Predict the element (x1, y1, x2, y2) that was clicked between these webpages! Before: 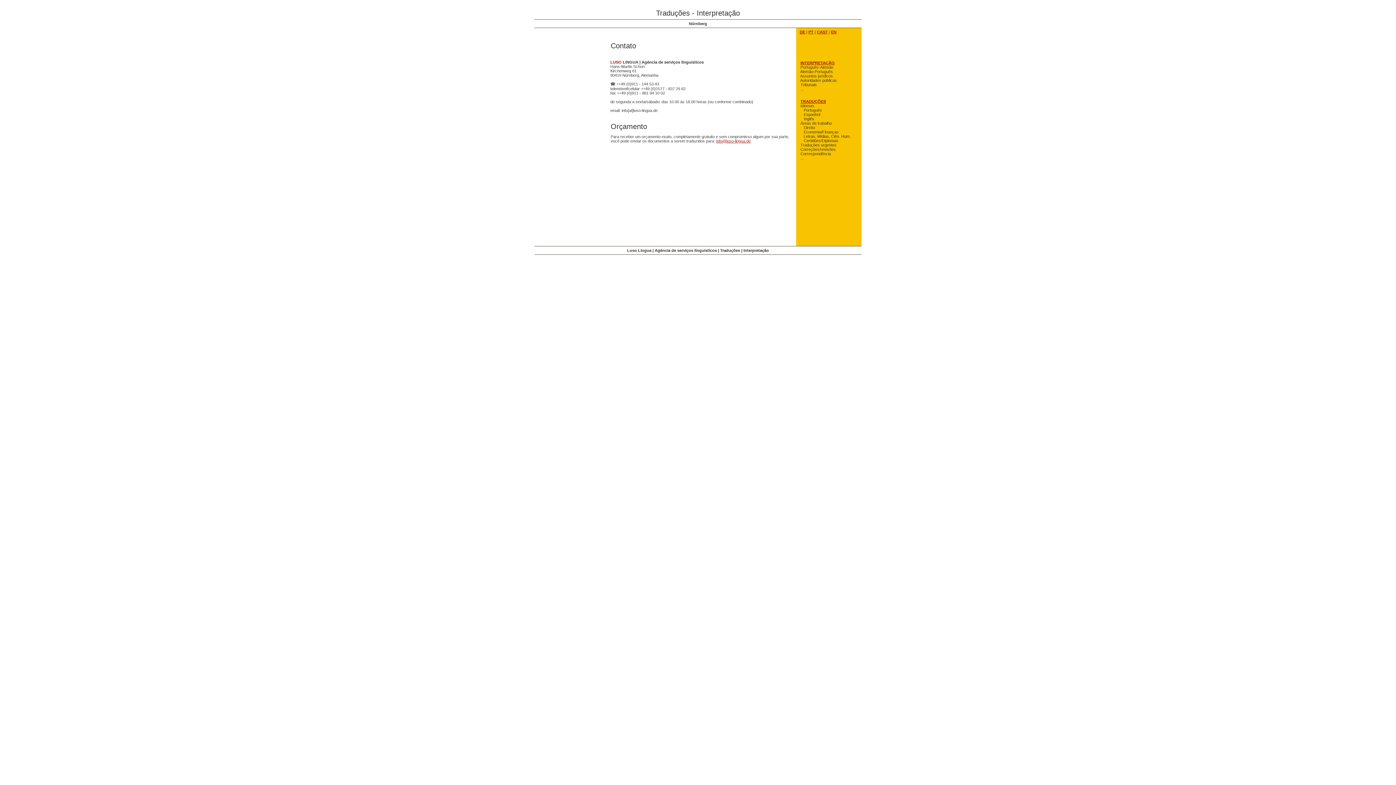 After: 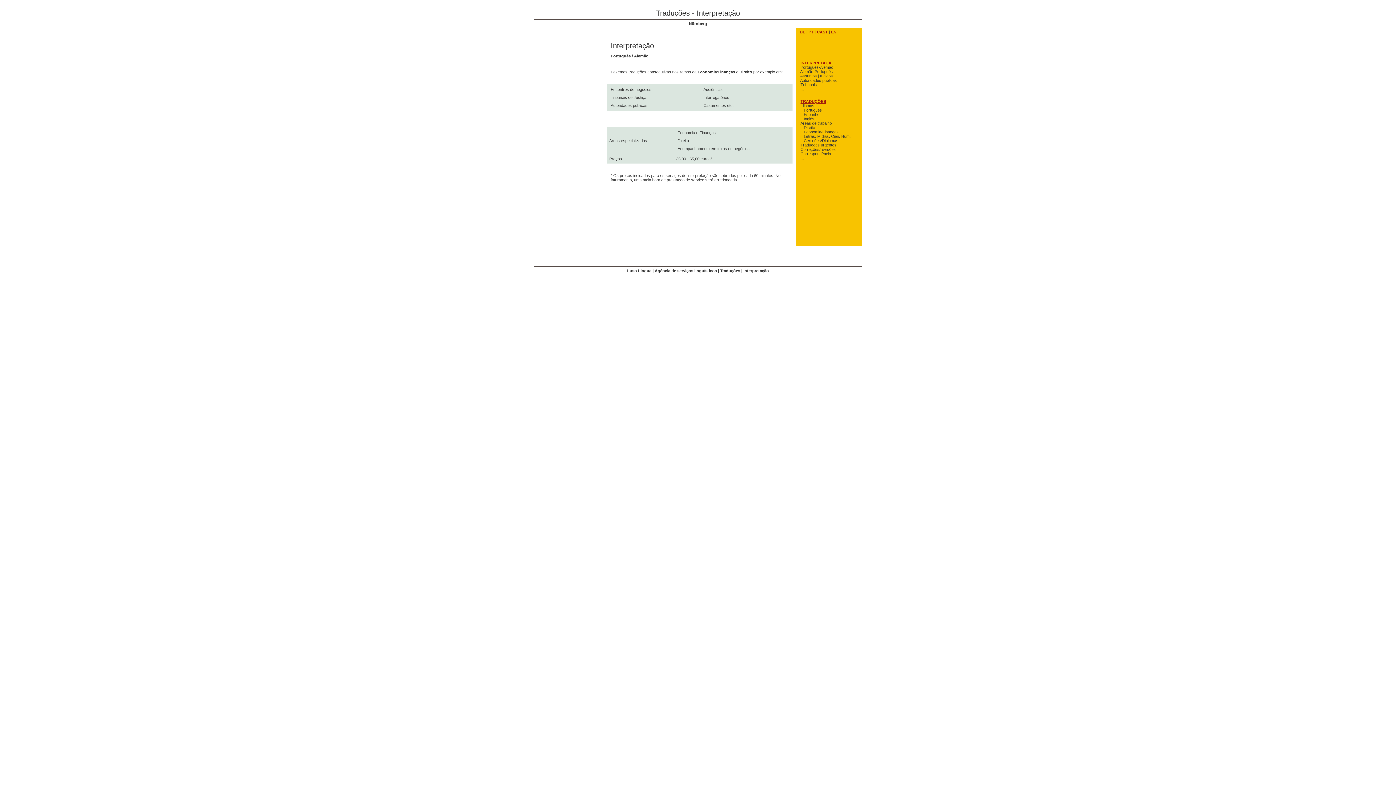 Action: bbox: (534, 51, 607, 62) label: INTERPRETAÇÃO